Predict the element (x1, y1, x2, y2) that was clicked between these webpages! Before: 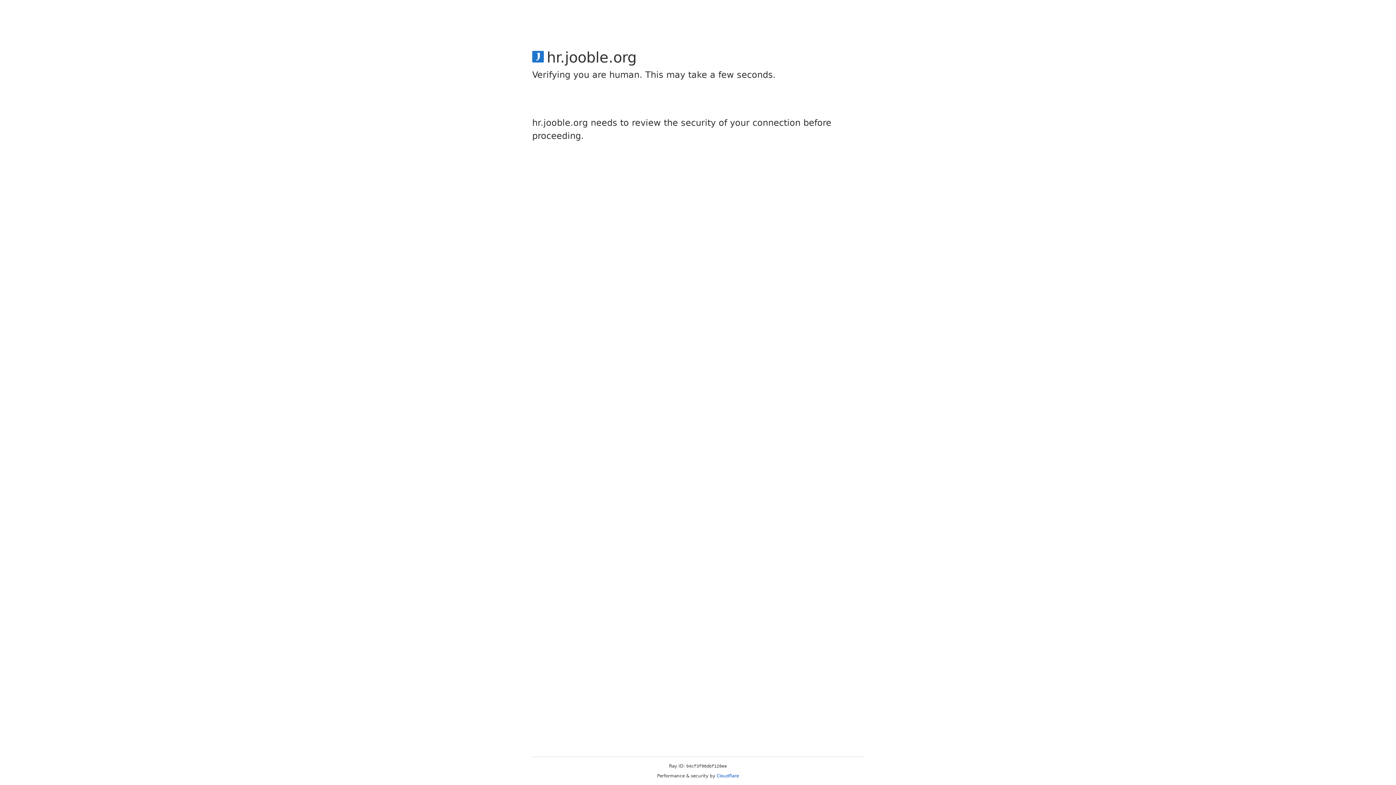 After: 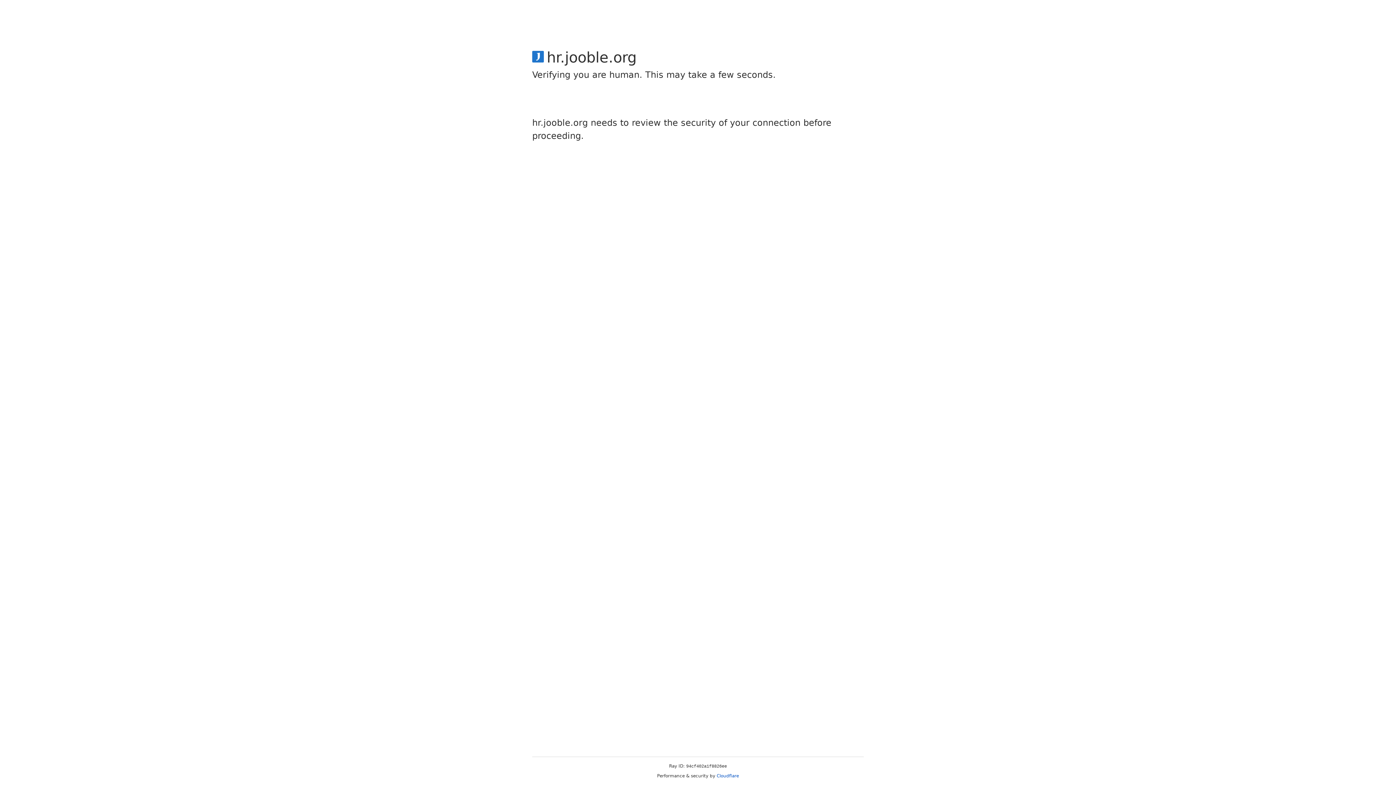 Action: label: Cloudflare bbox: (716, 773, 739, 778)